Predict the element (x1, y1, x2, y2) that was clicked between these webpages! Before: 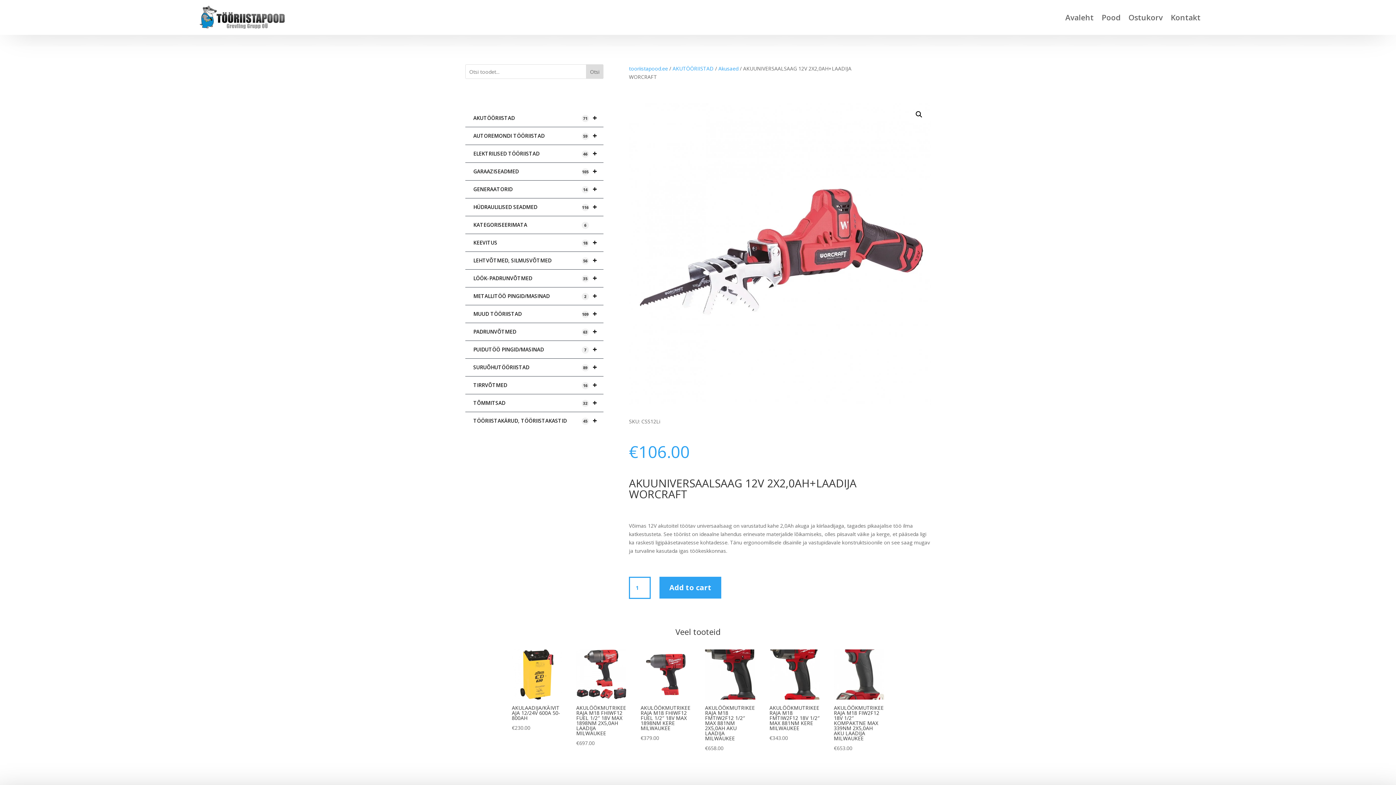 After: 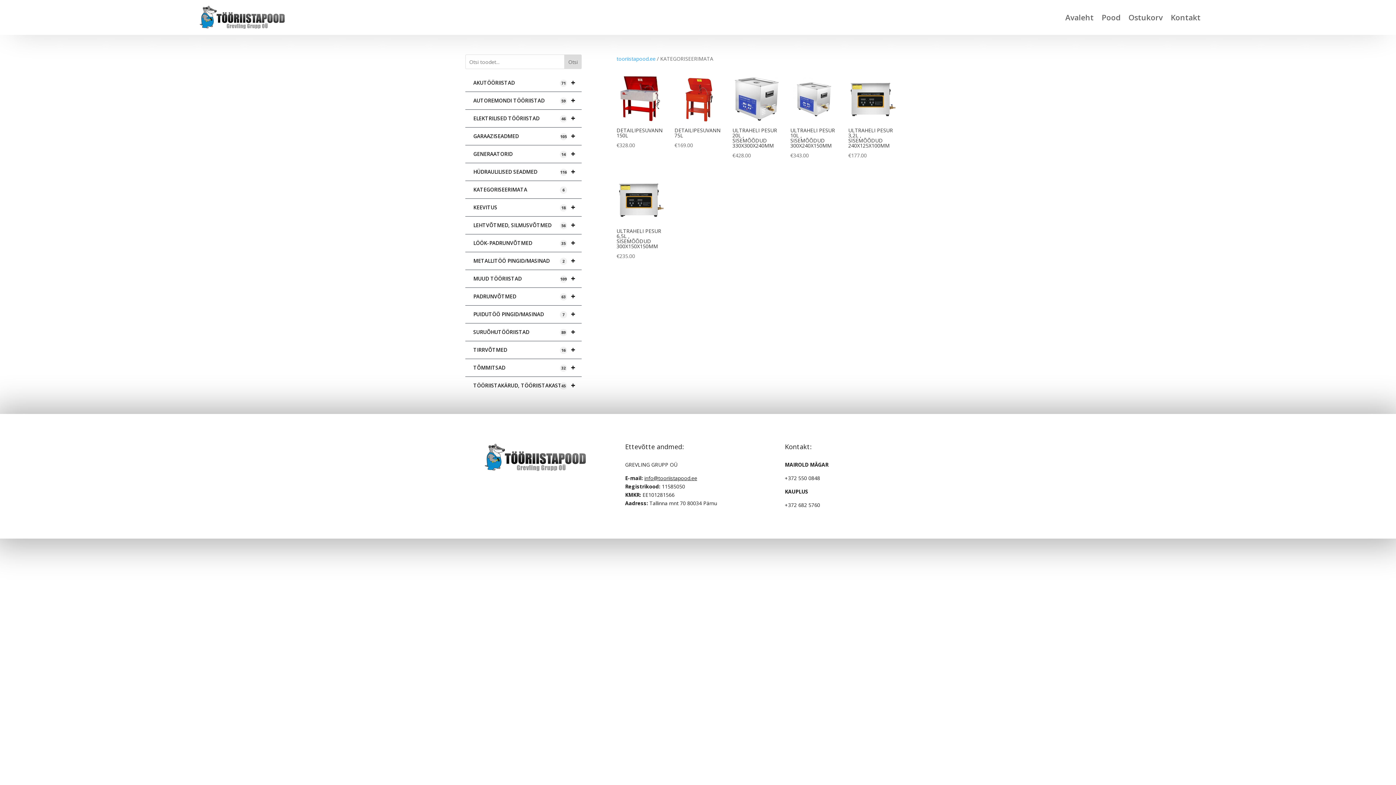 Action: bbox: (465, 216, 603, 234) label: KATEGORISEERIMATA
6